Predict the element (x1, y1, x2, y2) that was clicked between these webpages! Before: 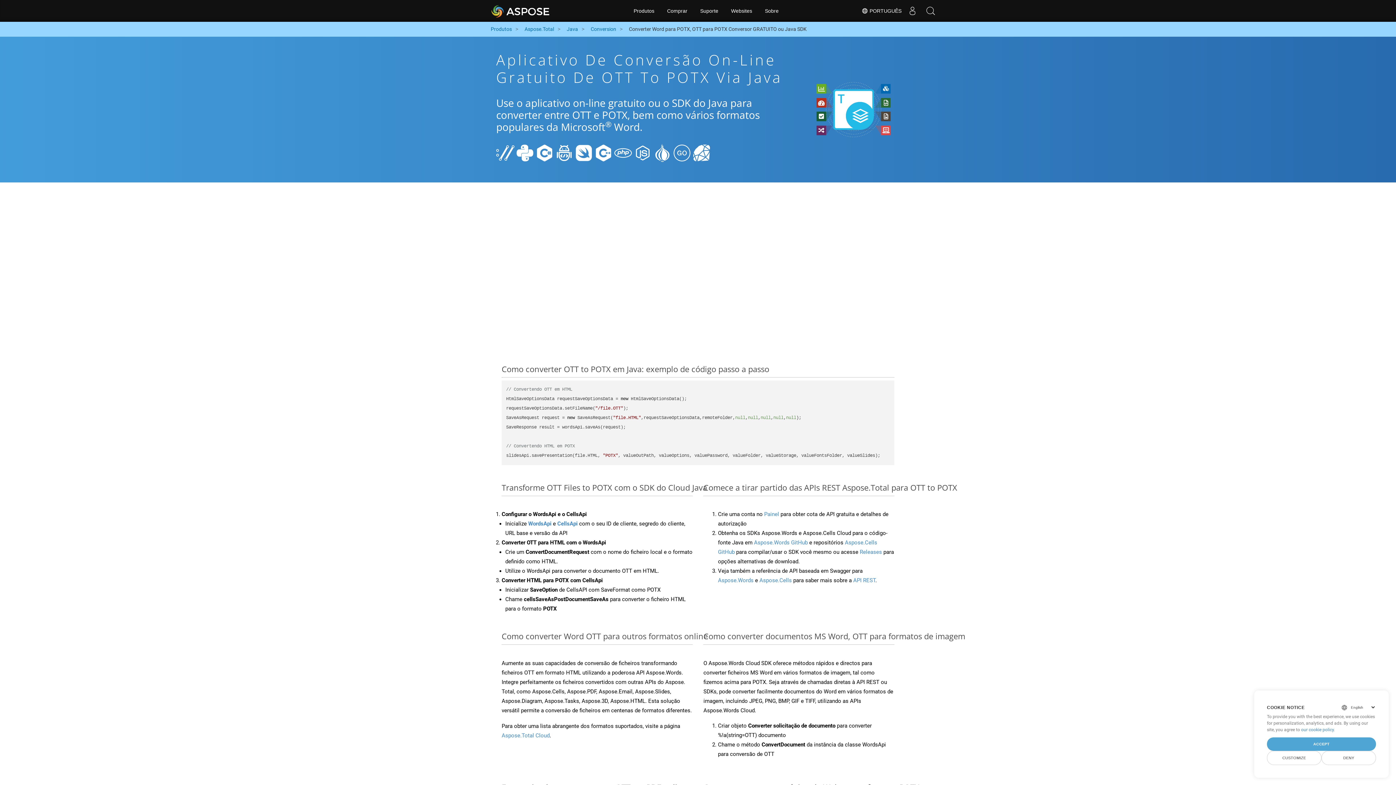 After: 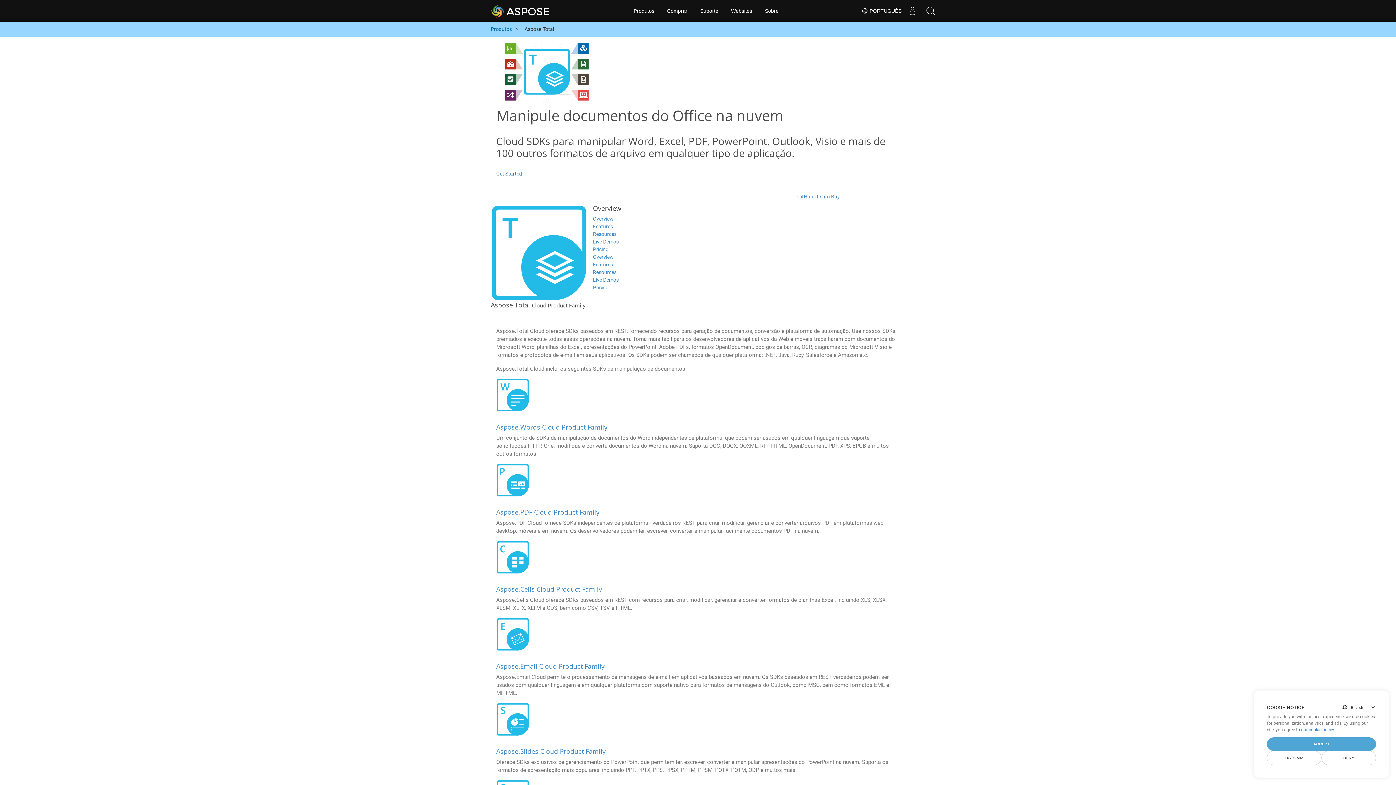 Action: label: Aspose.Total bbox: (524, 25, 554, 33)